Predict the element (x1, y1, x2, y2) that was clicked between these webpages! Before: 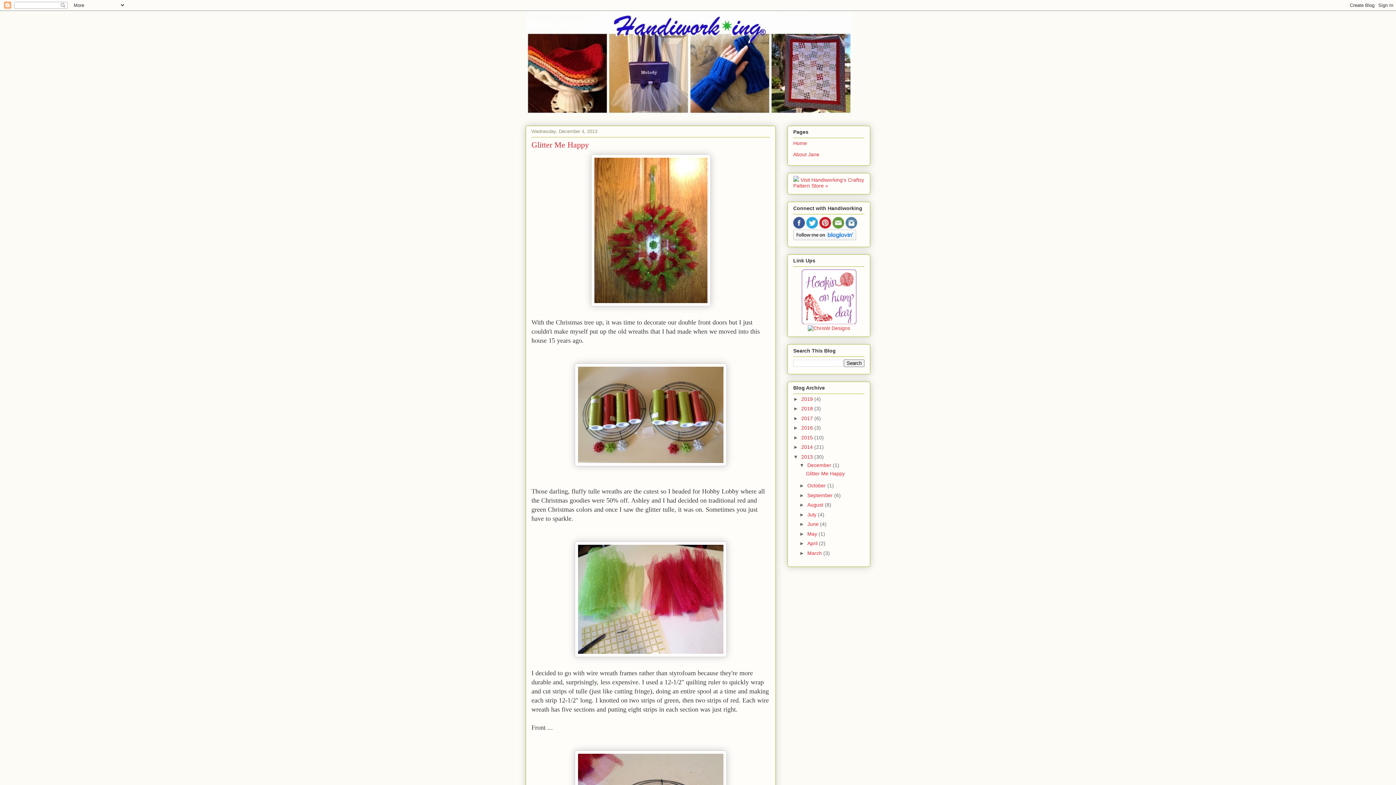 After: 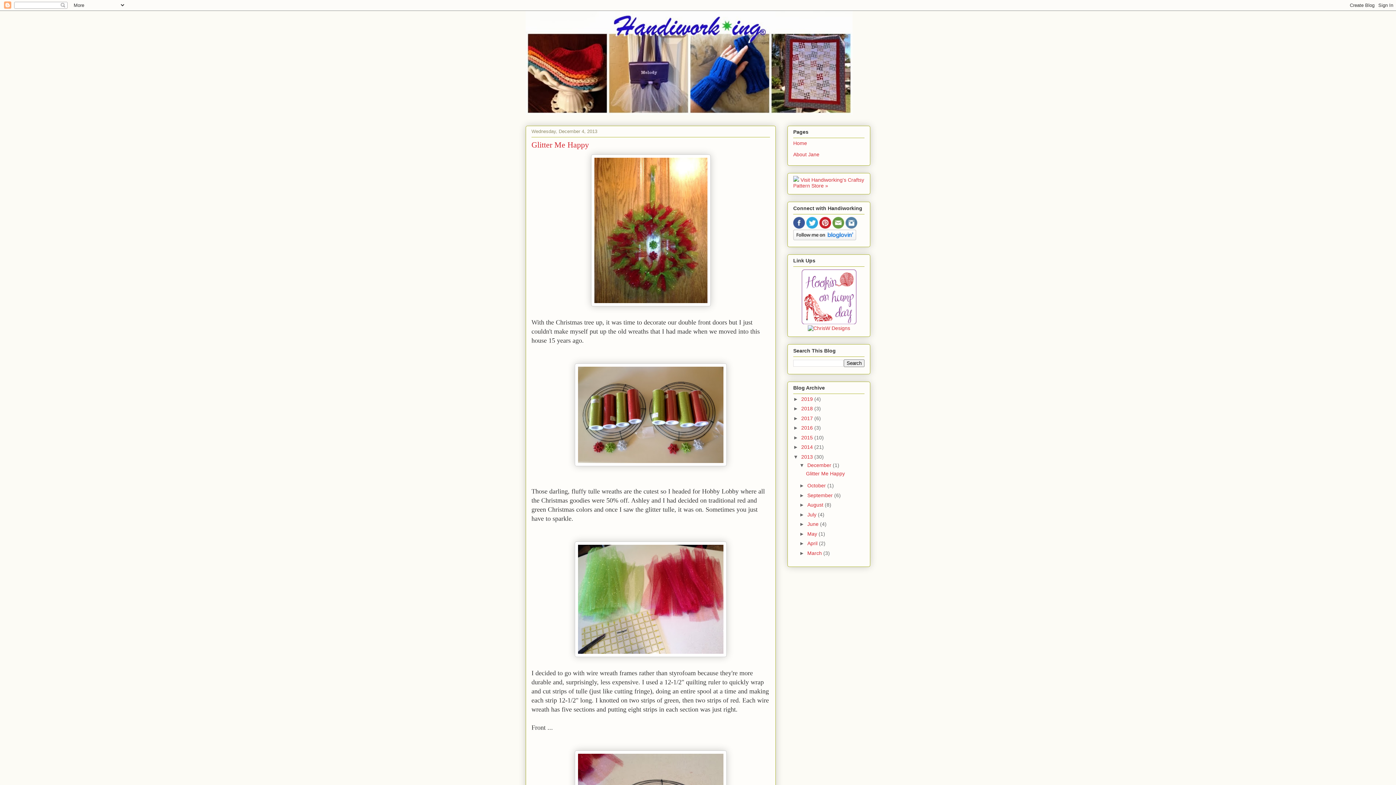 Action: label: 2013  bbox: (801, 454, 814, 459)